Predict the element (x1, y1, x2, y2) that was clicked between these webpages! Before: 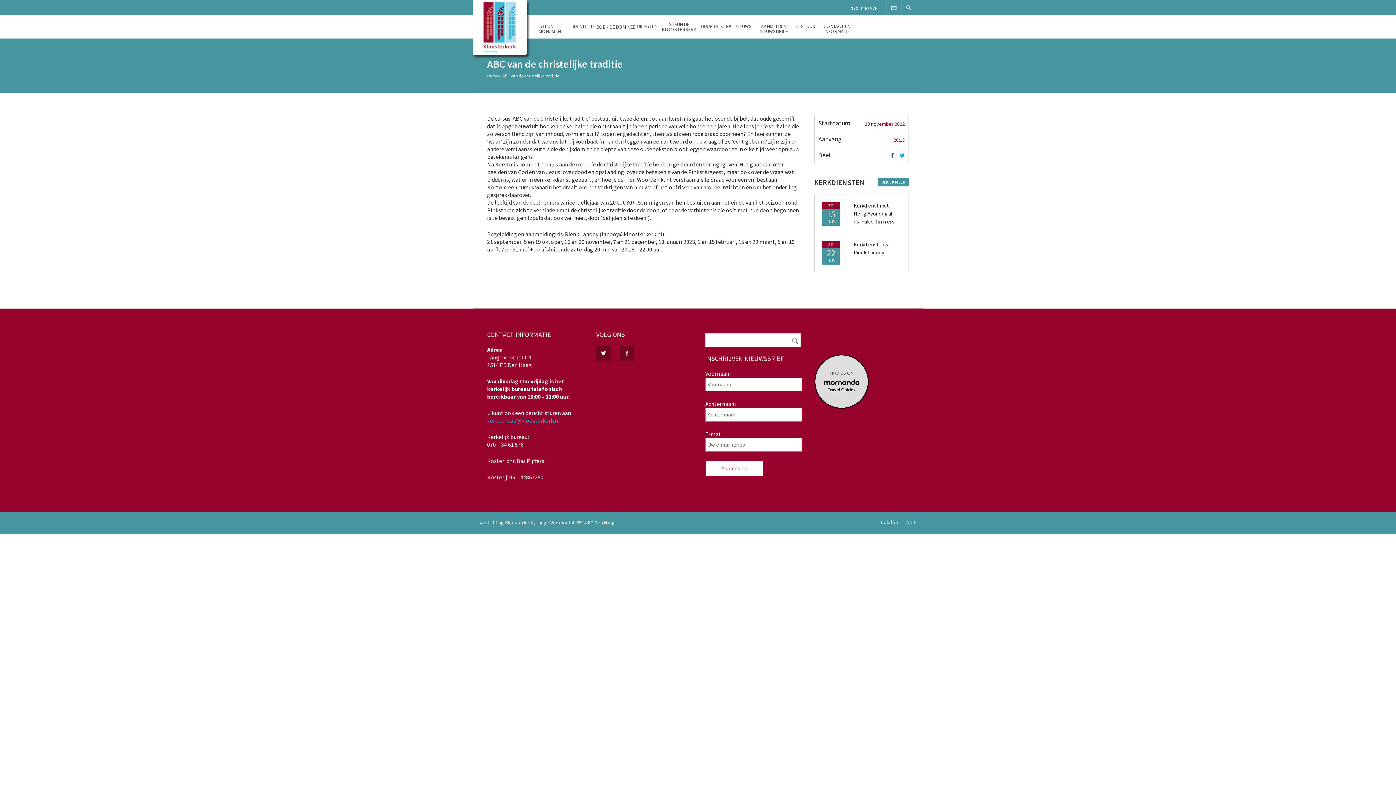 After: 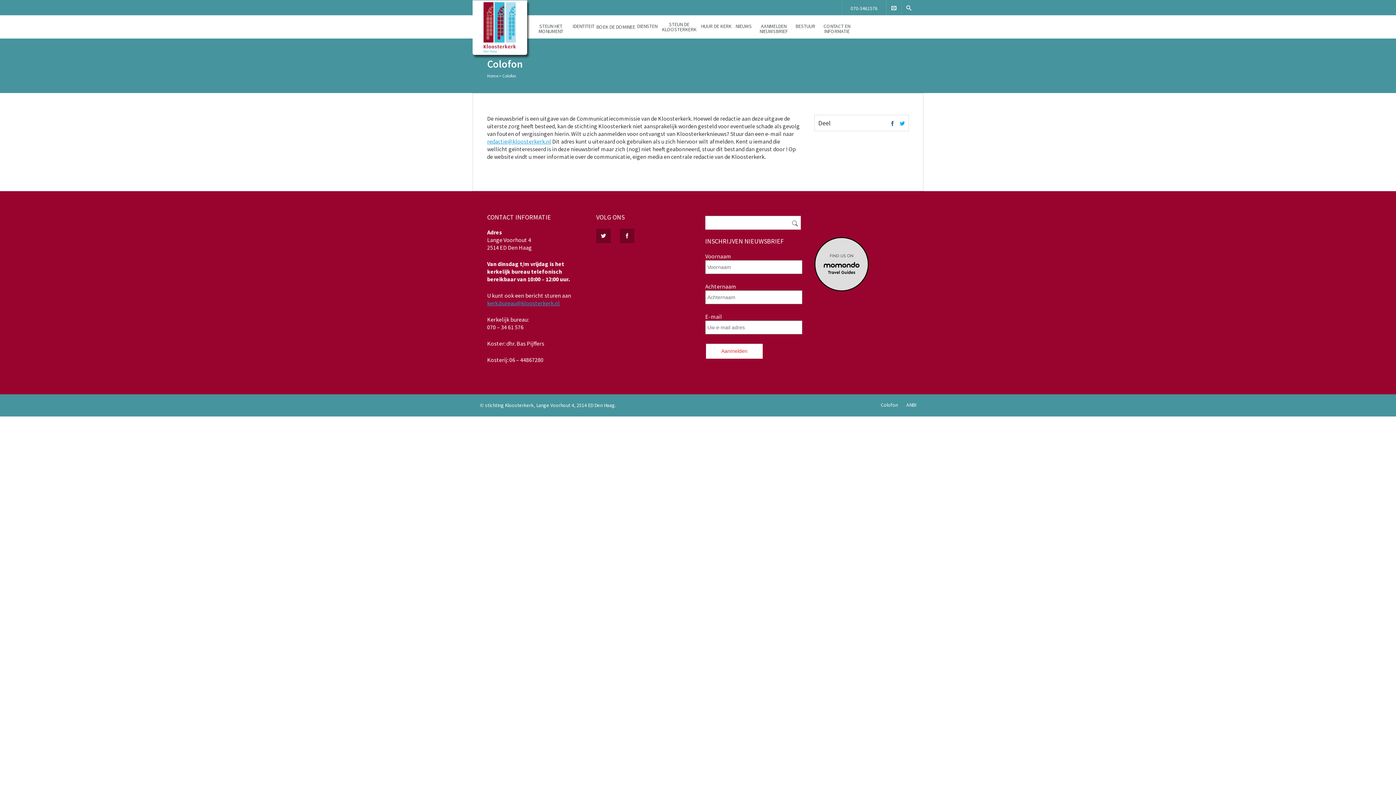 Action: bbox: (881, 519, 898, 525) label: Colofon